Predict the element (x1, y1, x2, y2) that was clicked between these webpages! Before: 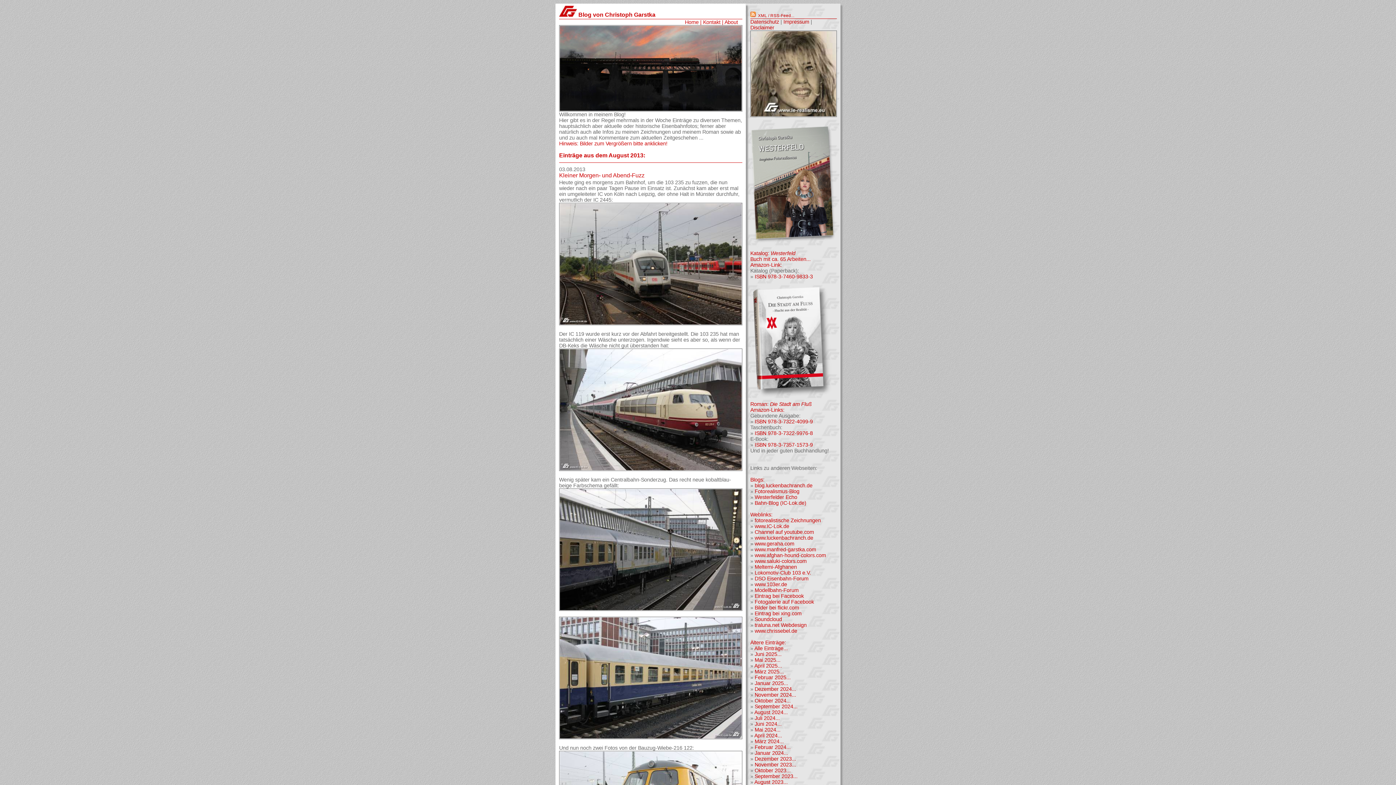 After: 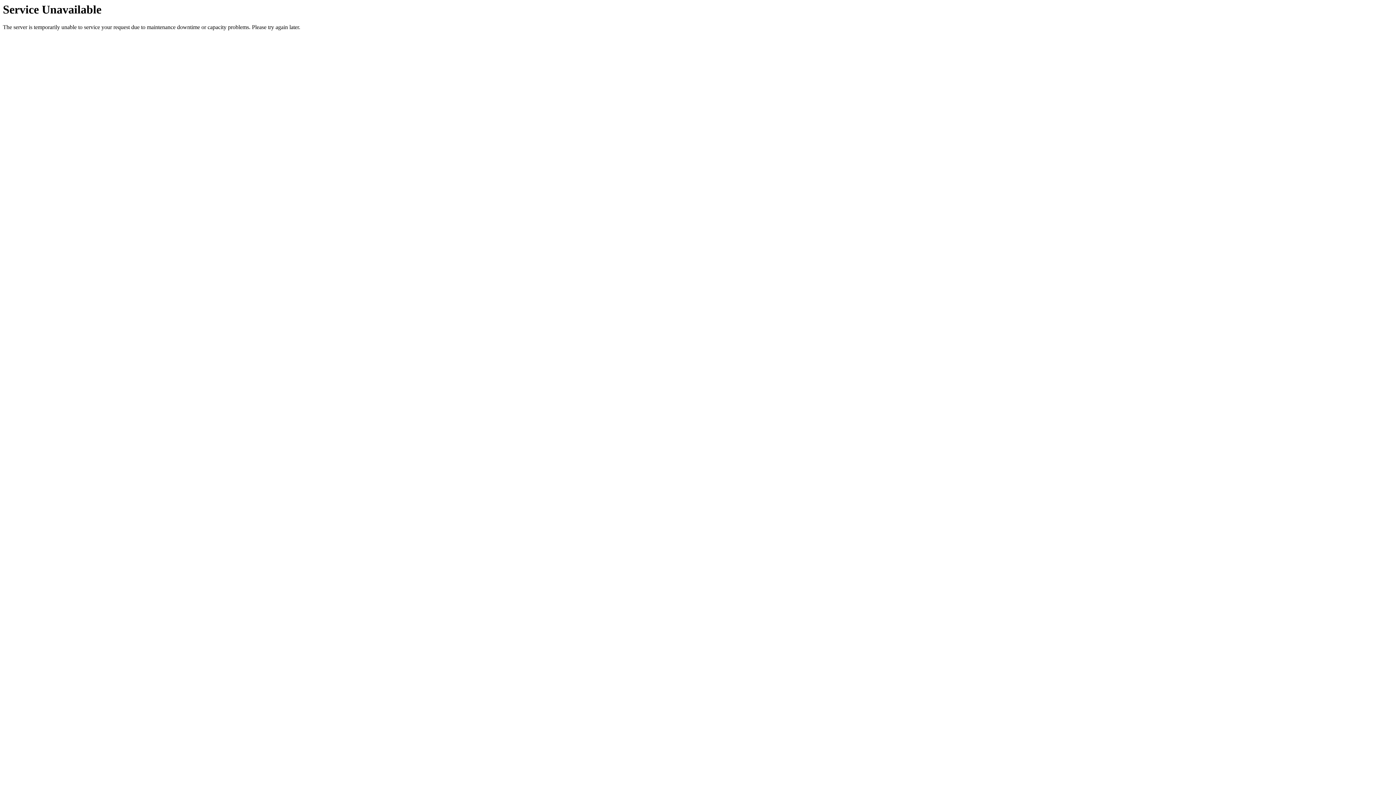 Action: bbox: (754, 692, 796, 698) label: November 2024...